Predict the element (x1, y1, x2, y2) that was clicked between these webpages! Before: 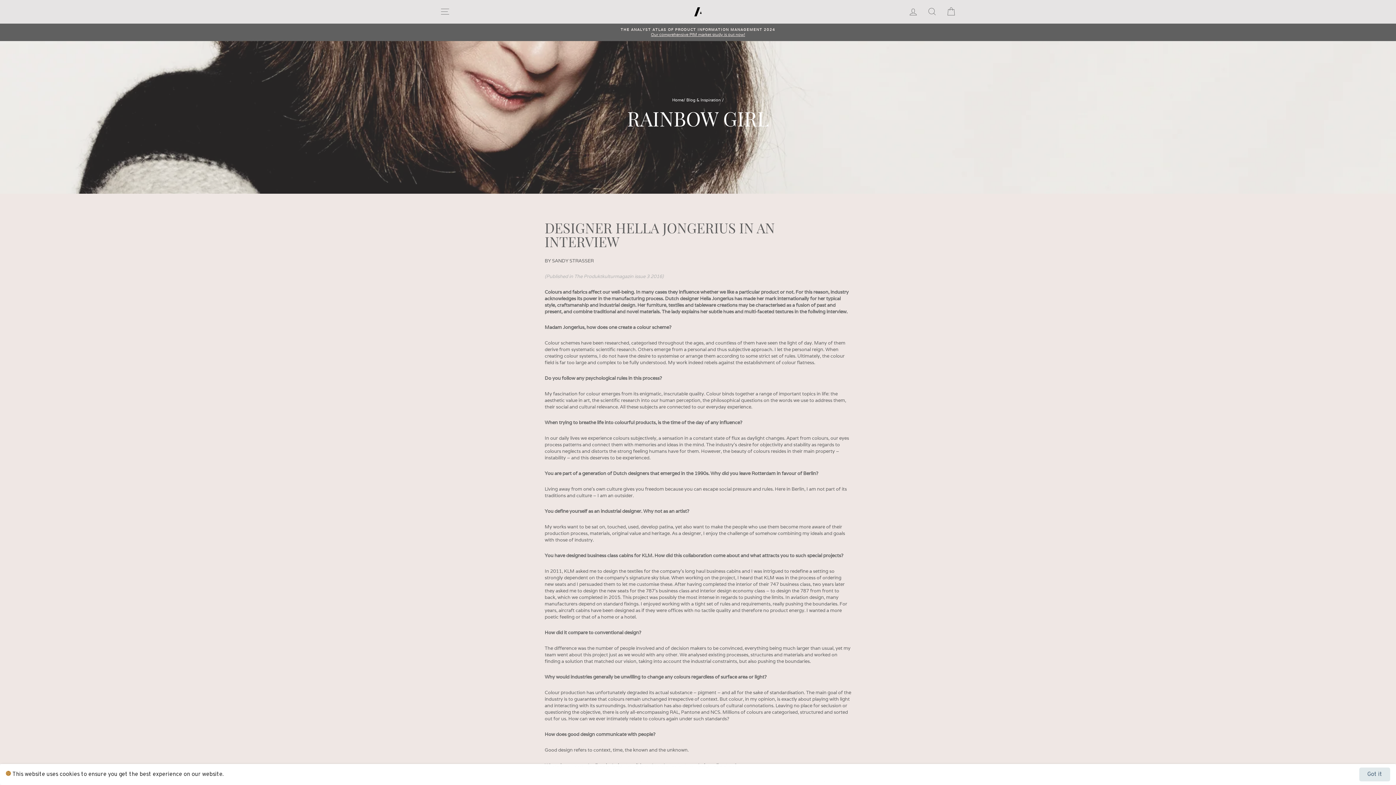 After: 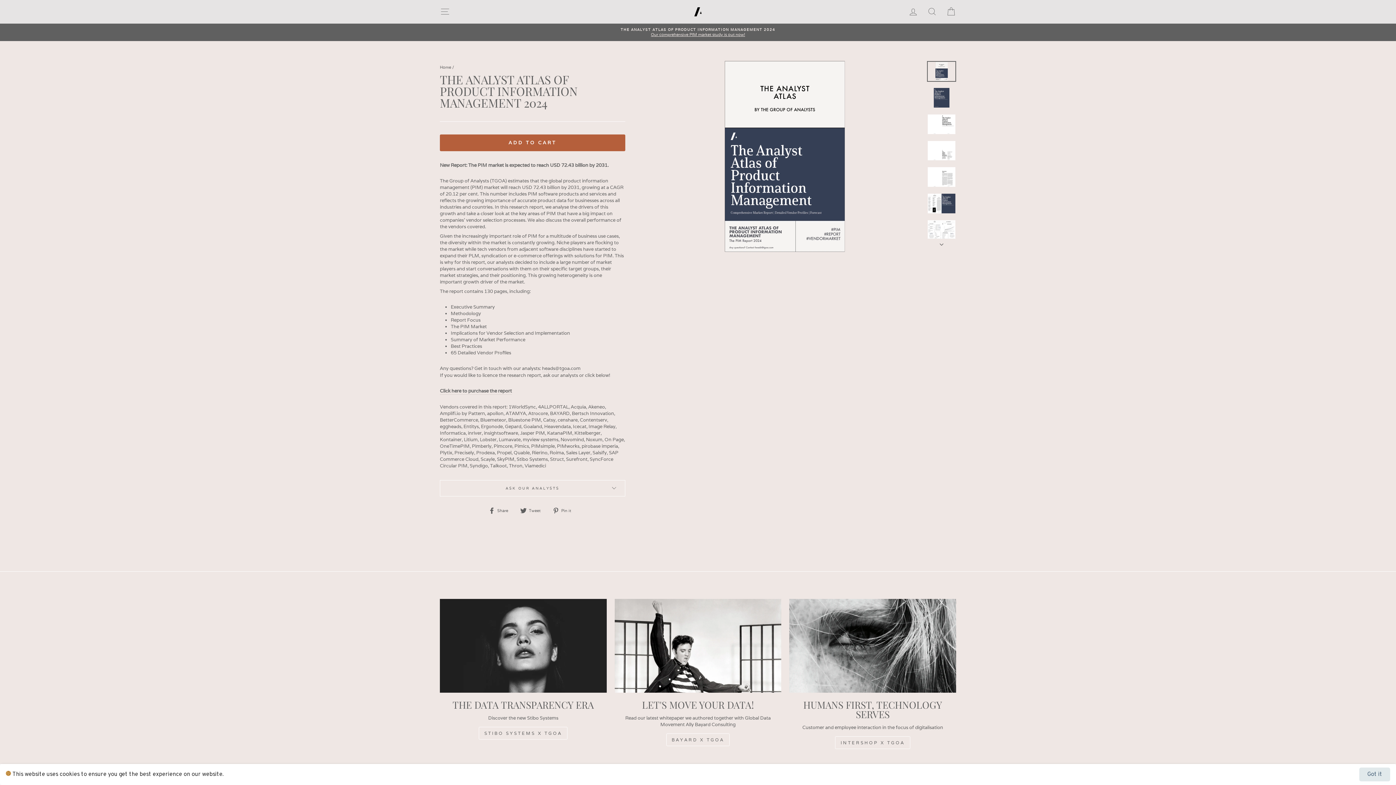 Action: label: THE ANALYST ATLAS OF PRODUCT INFORMATION MANAGEMENT 2024
Our comprehensive PIM market study is out now! bbox: (441, 27, 954, 37)